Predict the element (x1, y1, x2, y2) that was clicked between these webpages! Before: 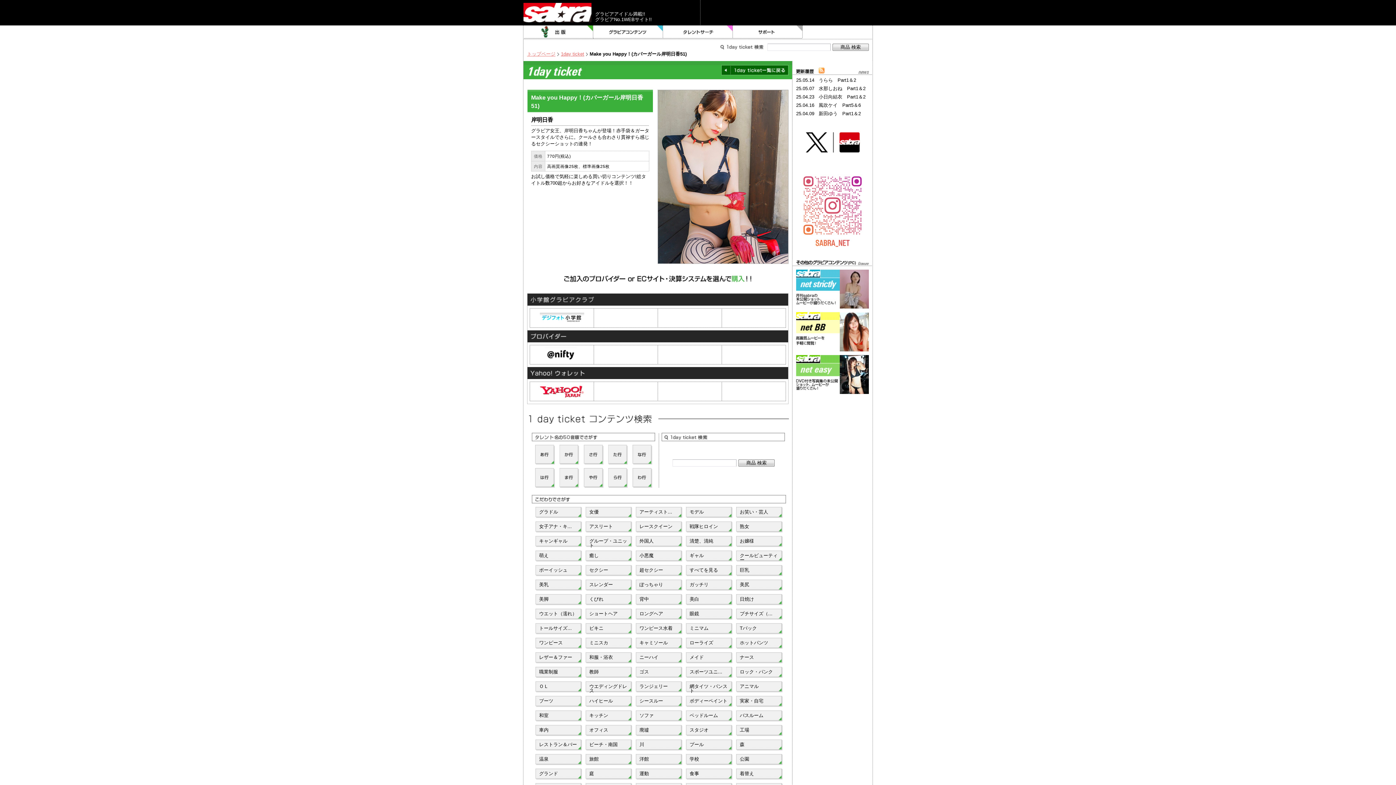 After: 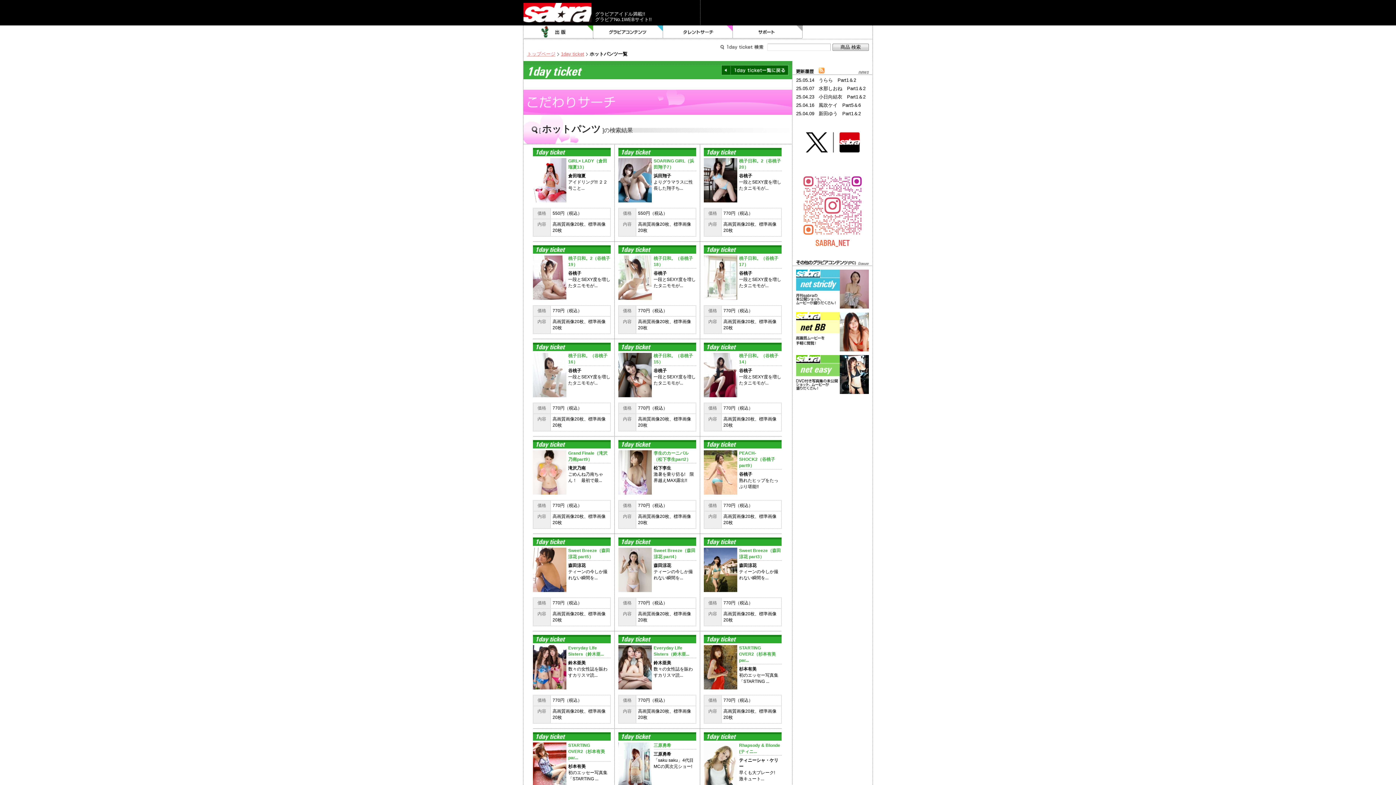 Action: label: ホットパンツ bbox: (736, 638, 782, 649)